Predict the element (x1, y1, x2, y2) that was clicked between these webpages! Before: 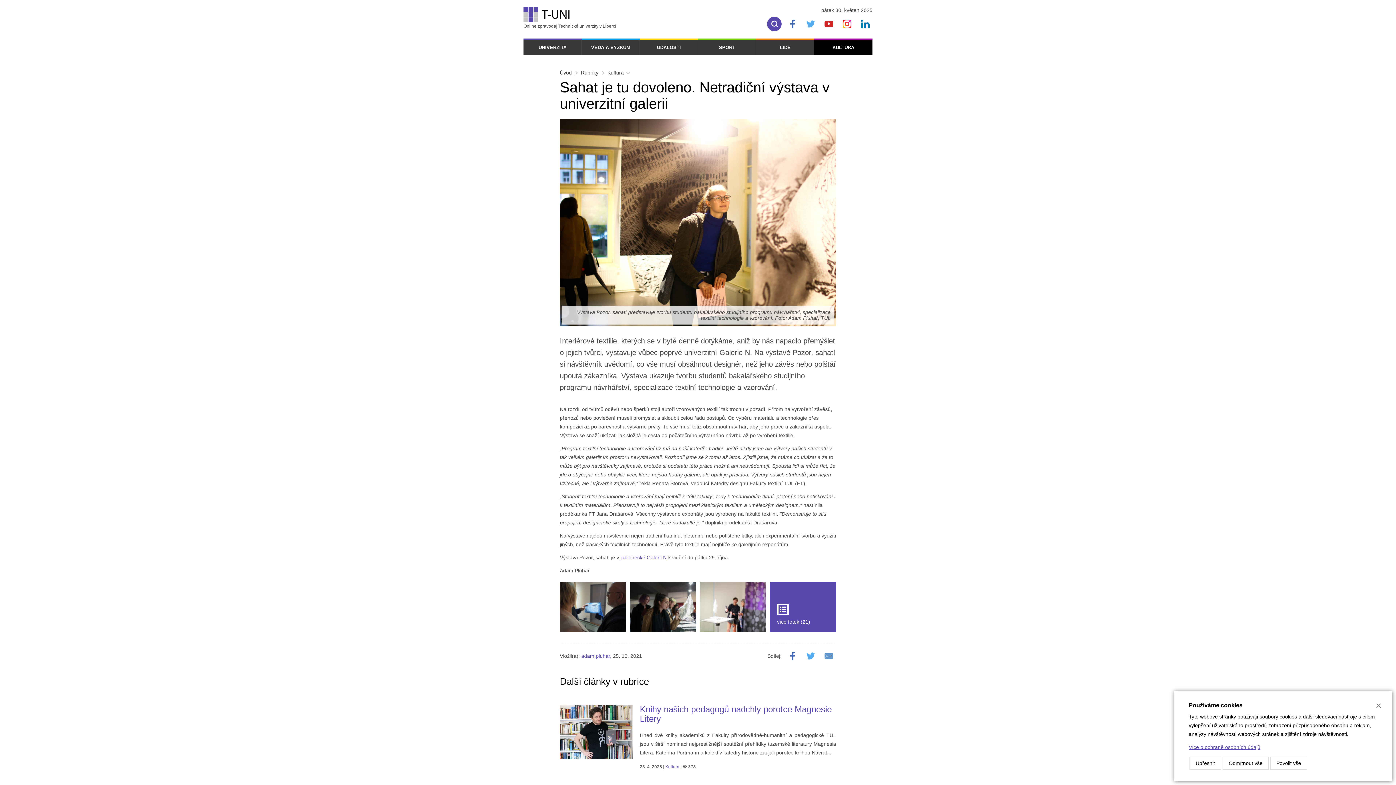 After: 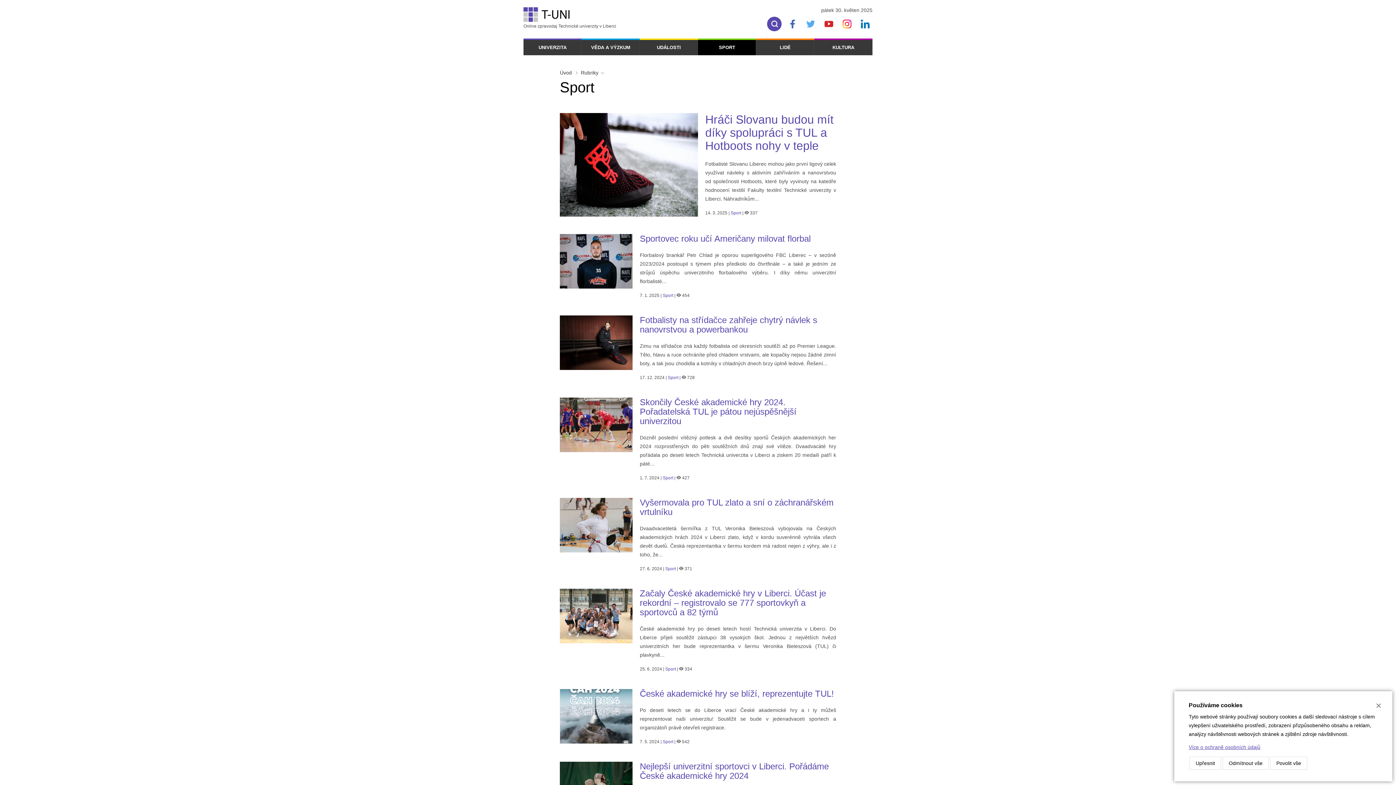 Action: bbox: (698, 38, 756, 55) label: SPORT